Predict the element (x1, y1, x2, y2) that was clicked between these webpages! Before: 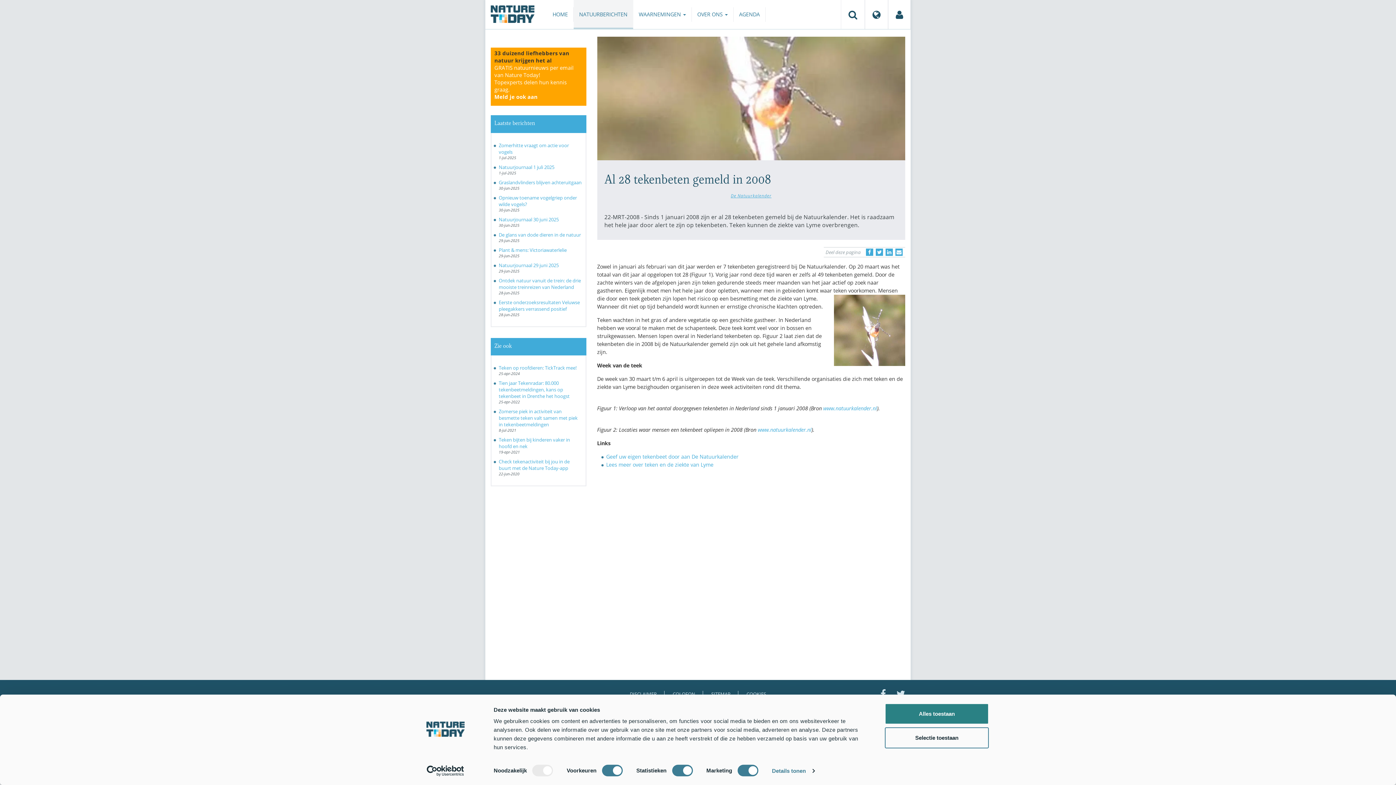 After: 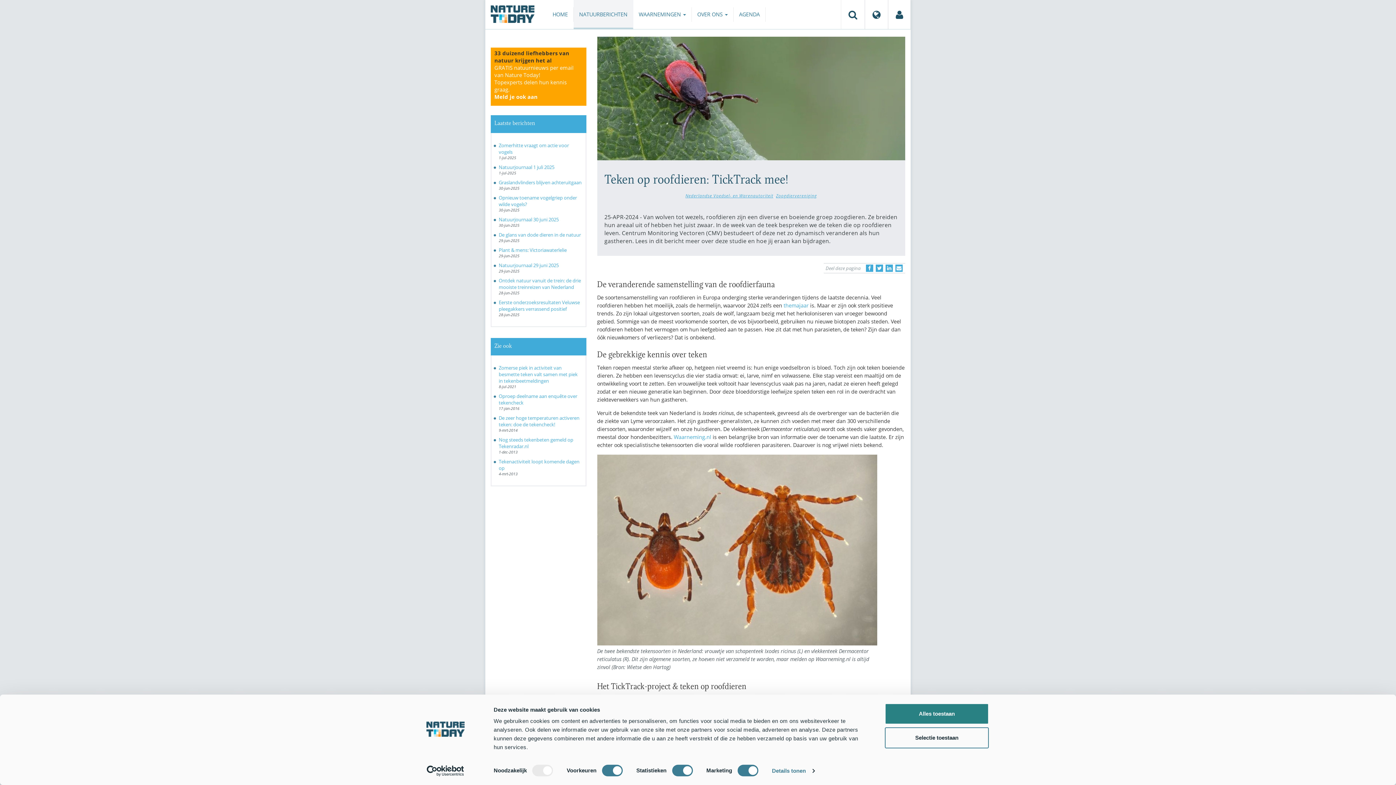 Action: label: Teken op roofdieren: TickTrack mee! bbox: (498, 364, 576, 371)